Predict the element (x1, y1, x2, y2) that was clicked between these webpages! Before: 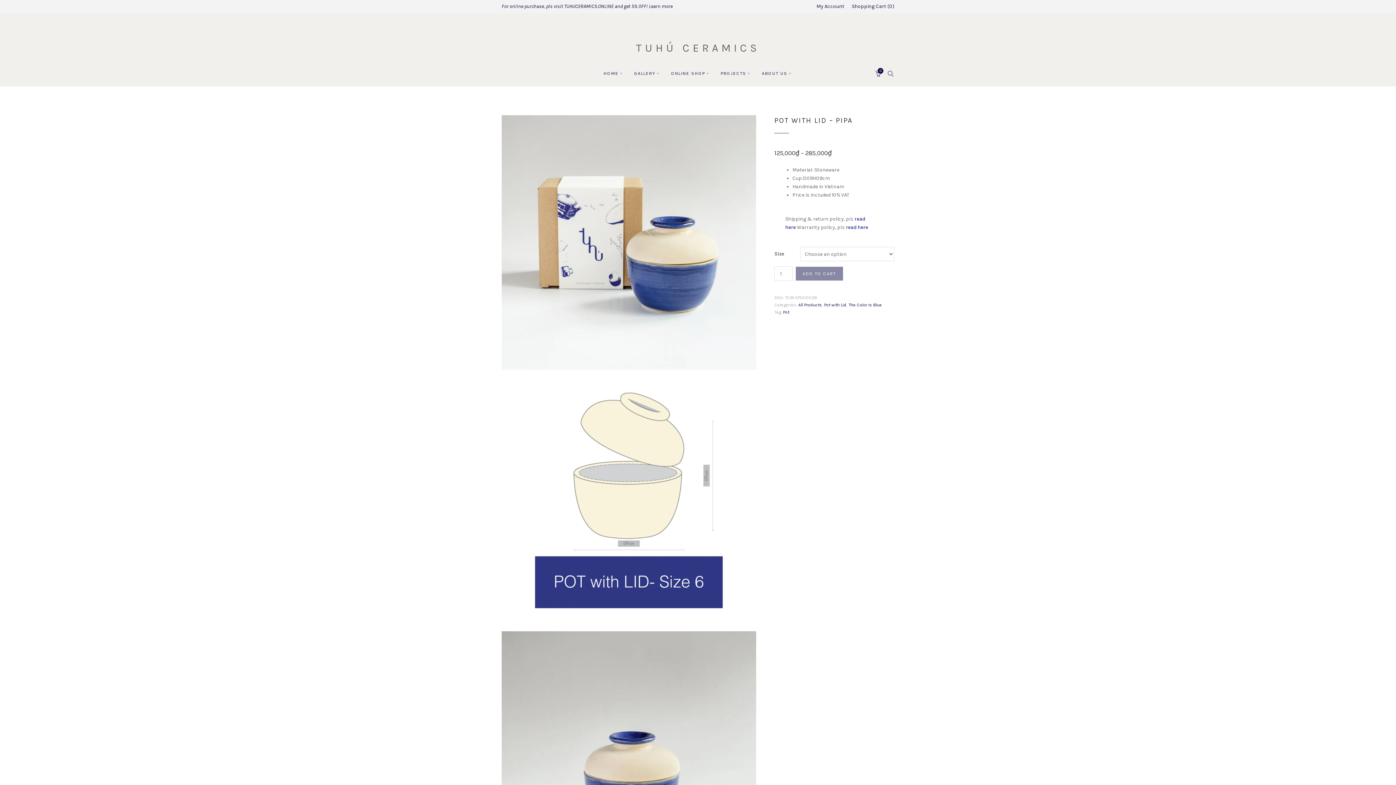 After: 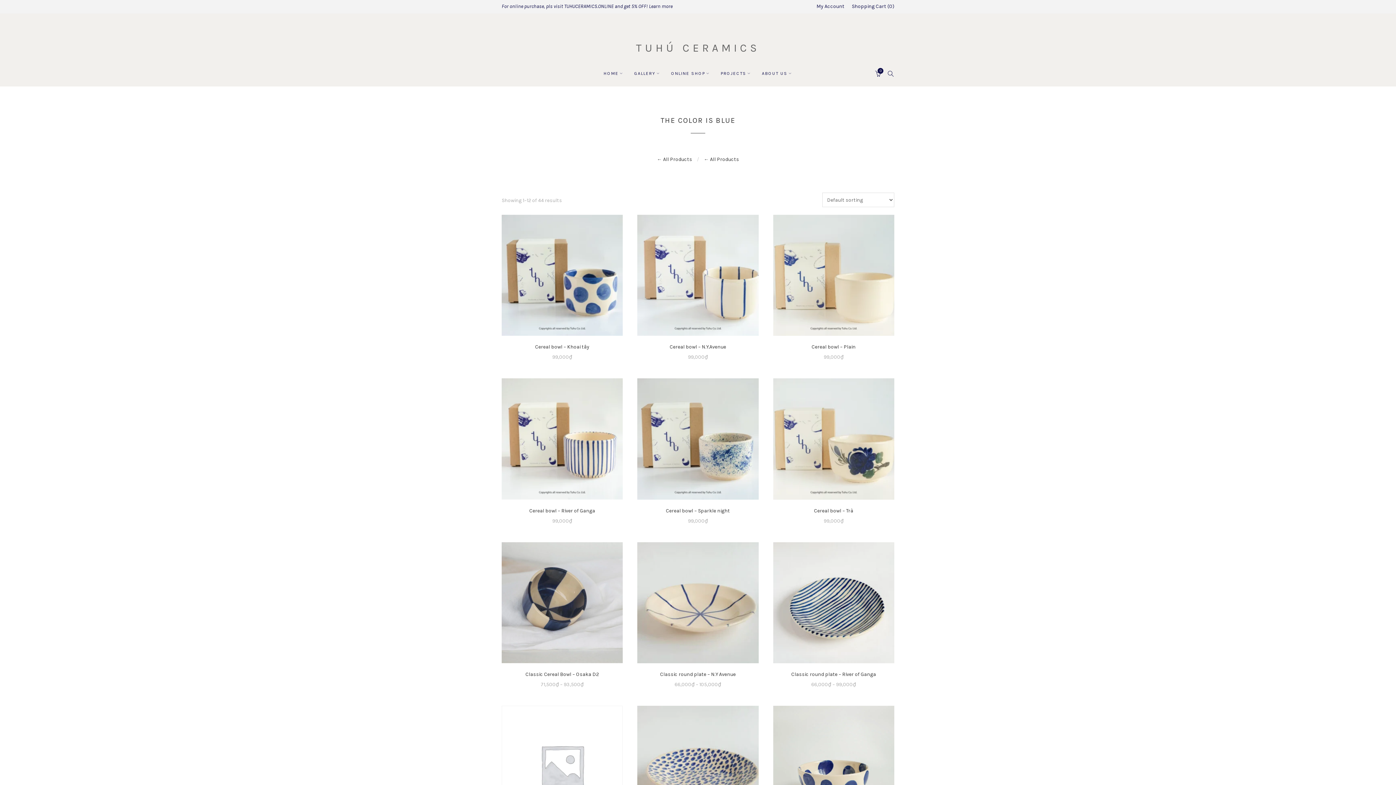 Action: label: The Color Is Blue bbox: (848, 302, 882, 307)